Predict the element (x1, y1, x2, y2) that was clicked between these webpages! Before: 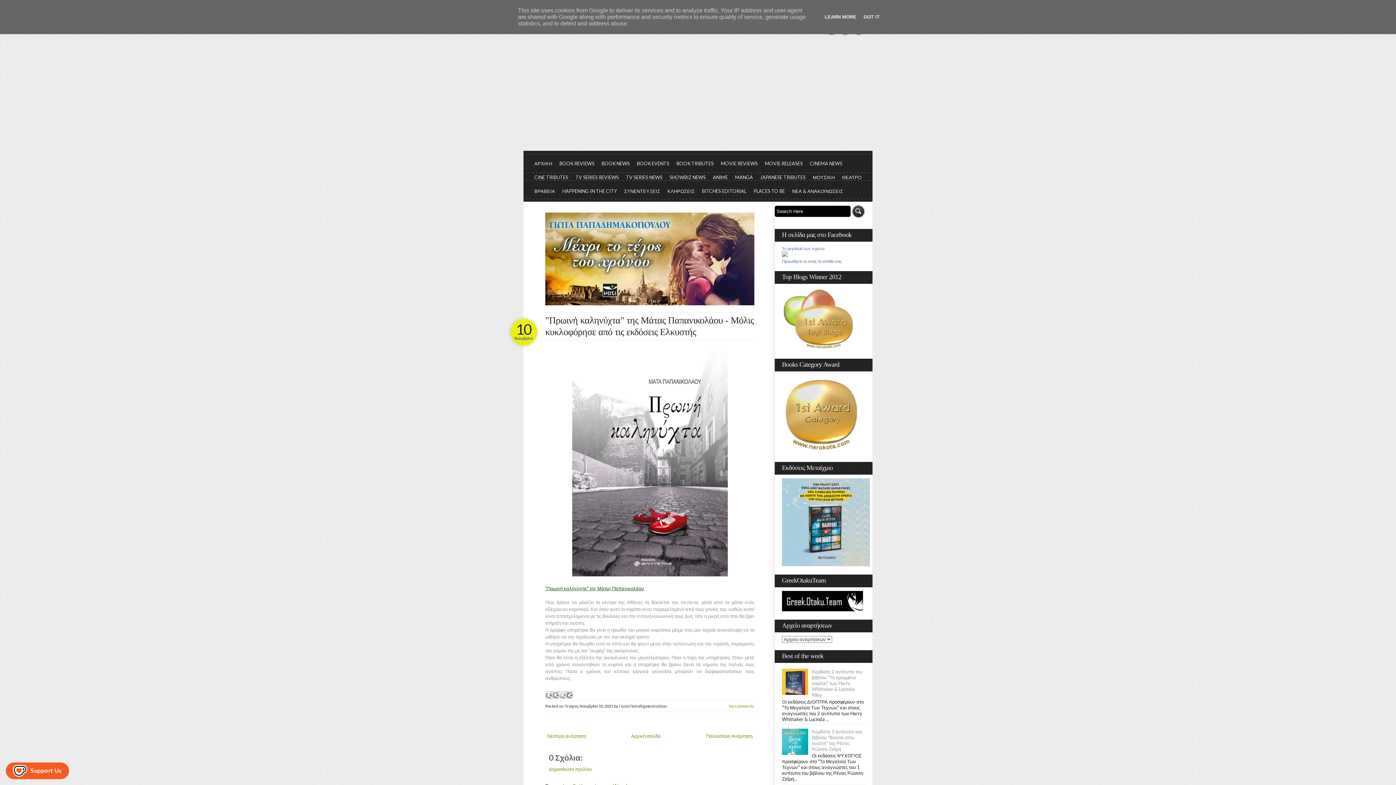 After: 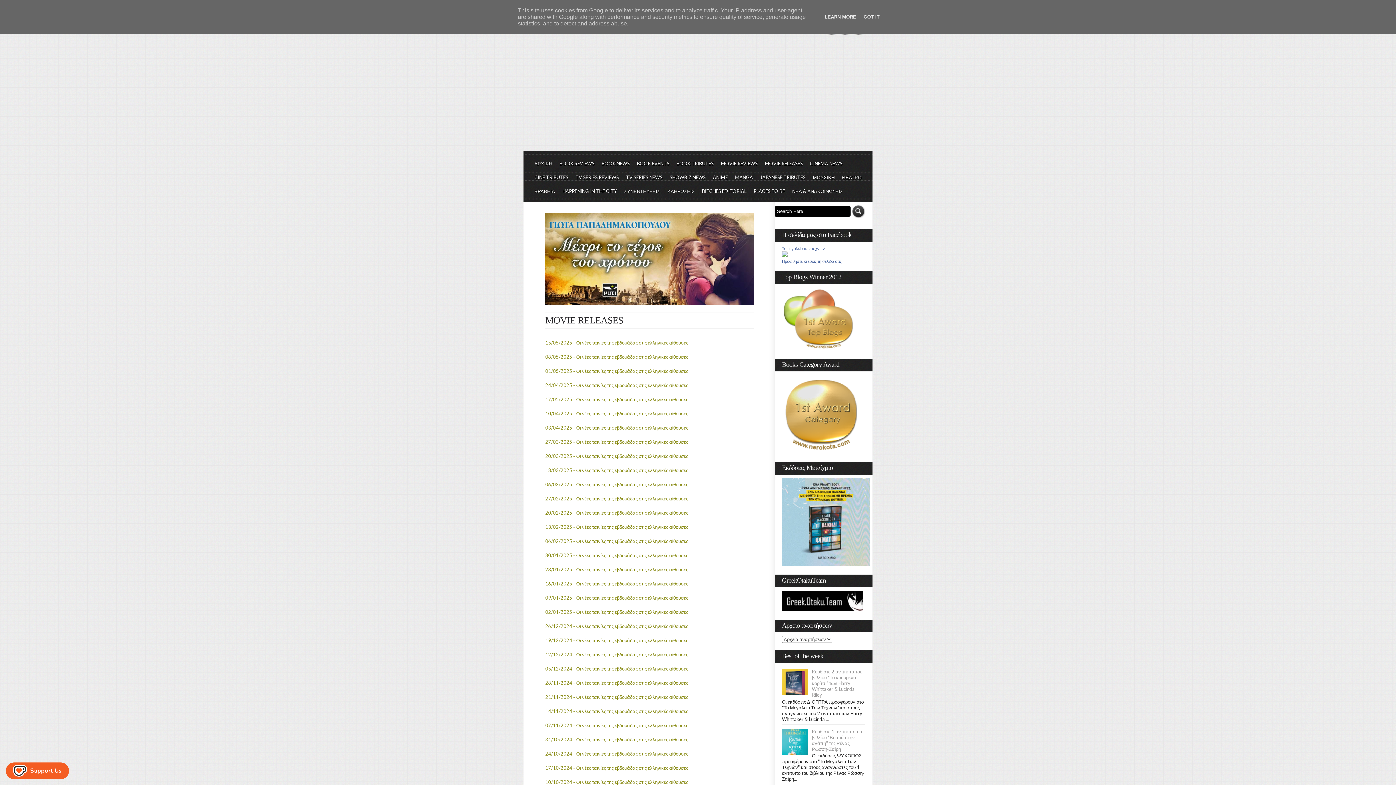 Action: bbox: (761, 156, 806, 170) label: MOVIE RELEASES